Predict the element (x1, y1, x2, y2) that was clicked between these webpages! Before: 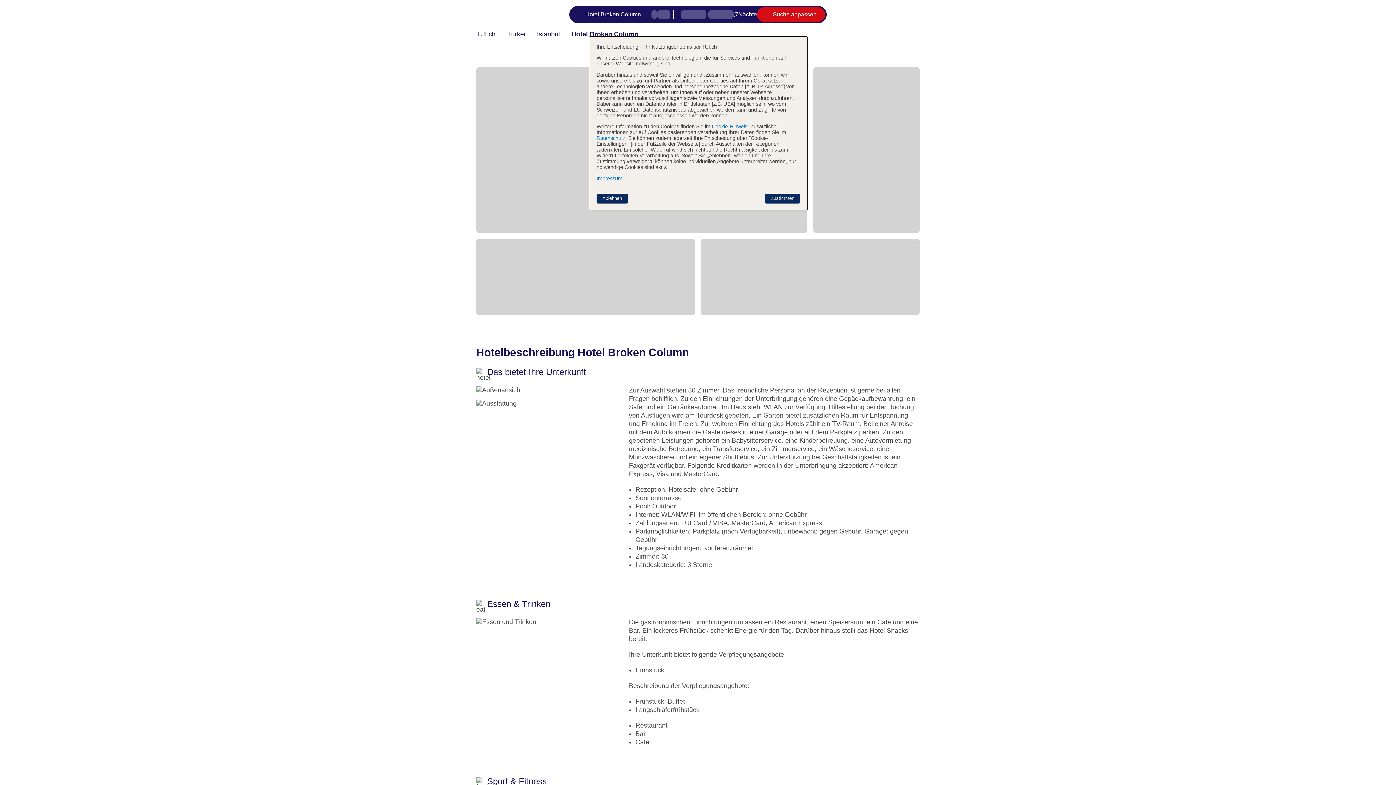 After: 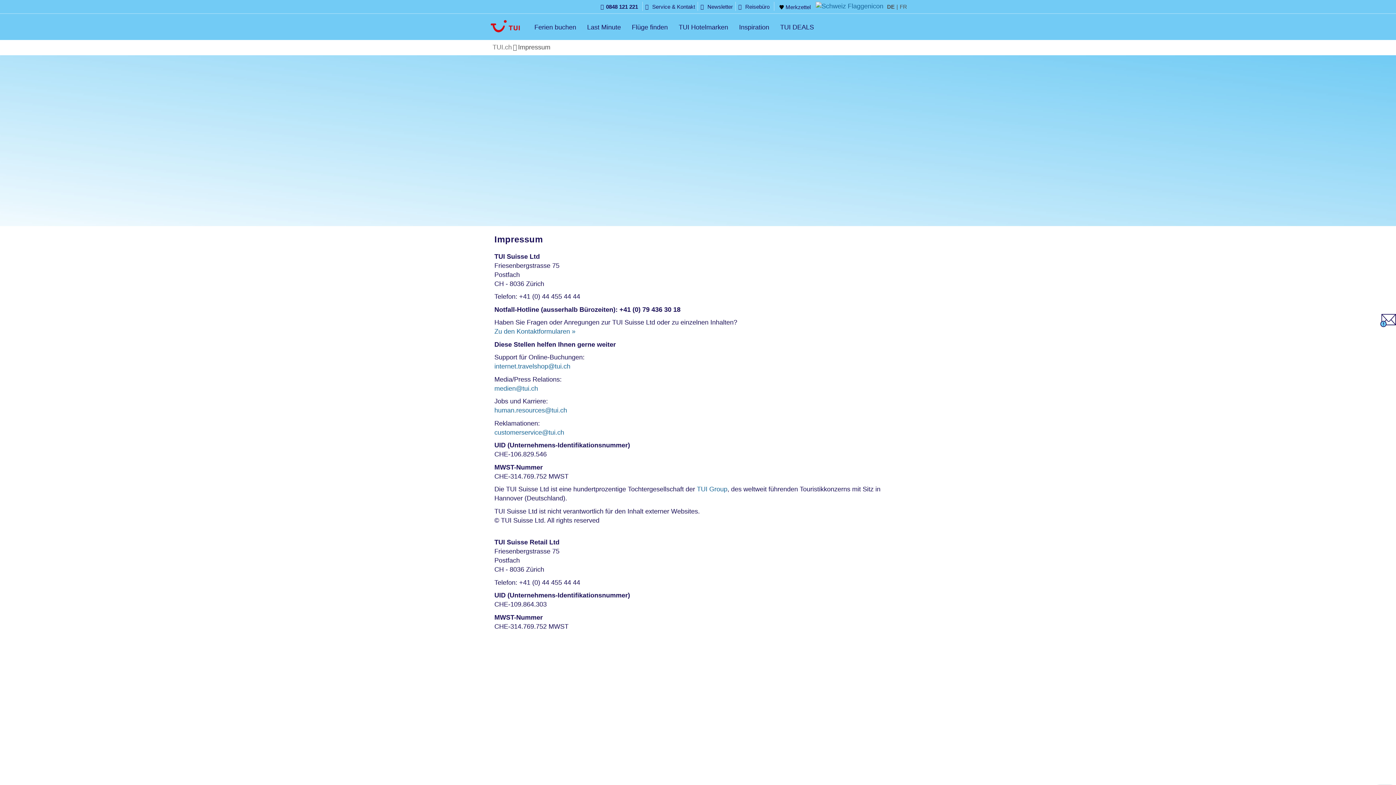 Action: label: Impressum bbox: (596, 175, 622, 181)